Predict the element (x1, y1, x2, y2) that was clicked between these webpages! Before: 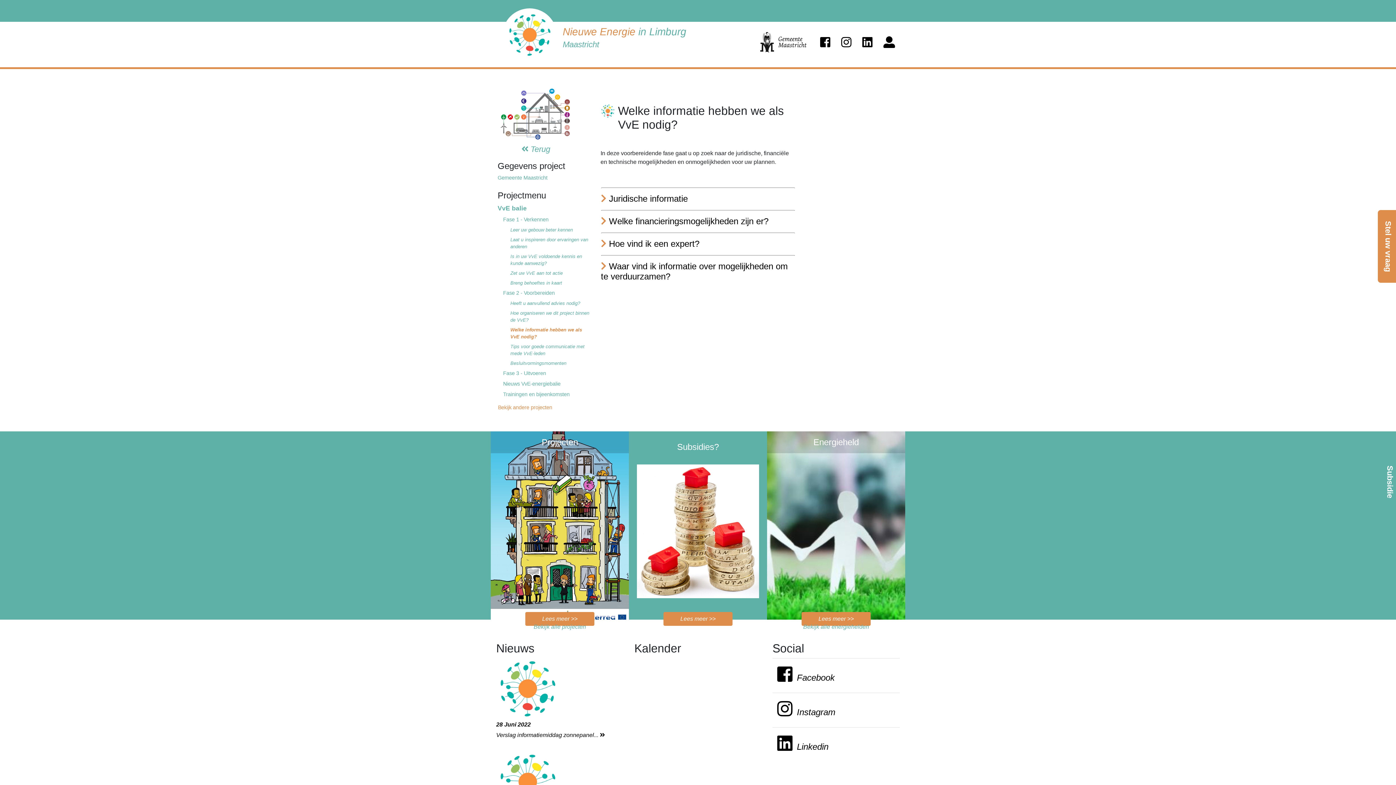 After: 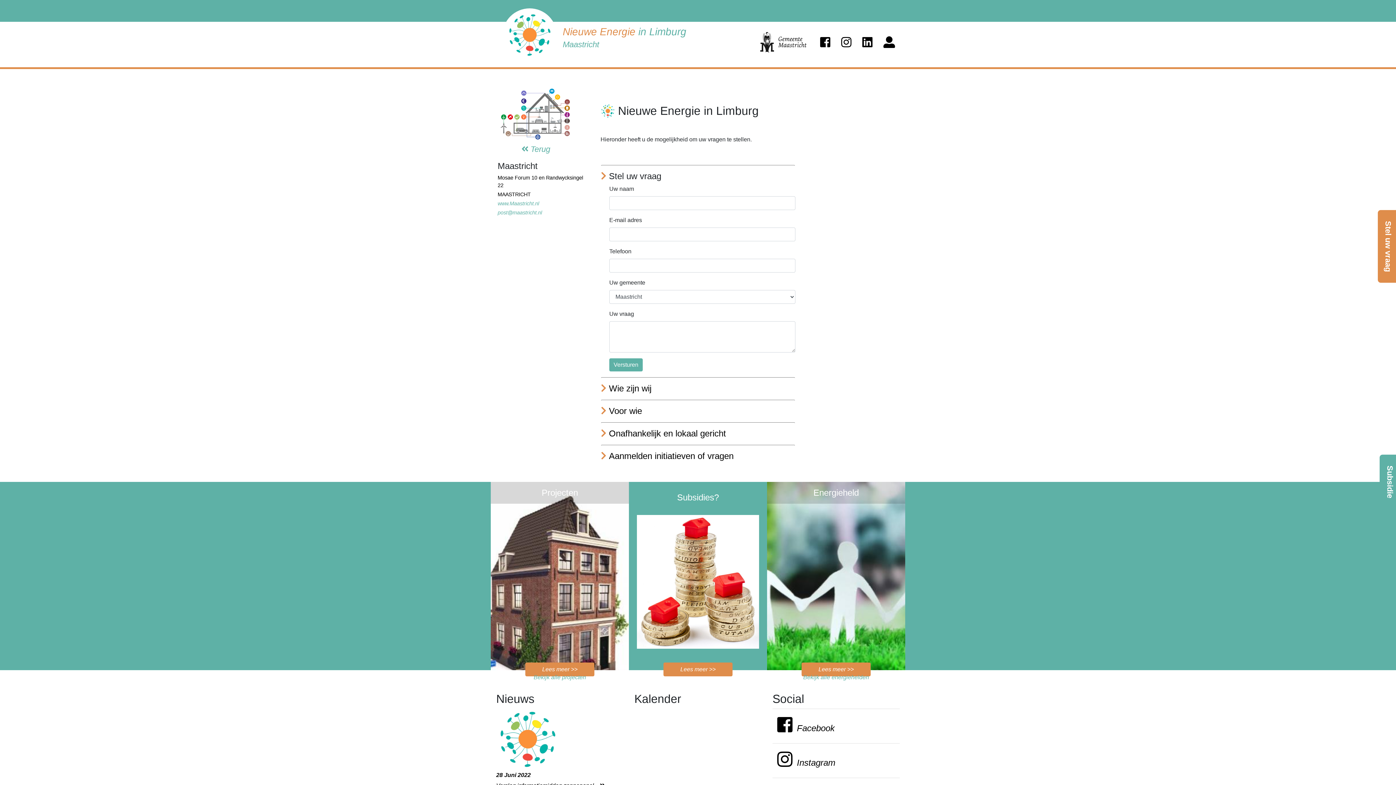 Action: bbox: (878, 33, 900, 50)